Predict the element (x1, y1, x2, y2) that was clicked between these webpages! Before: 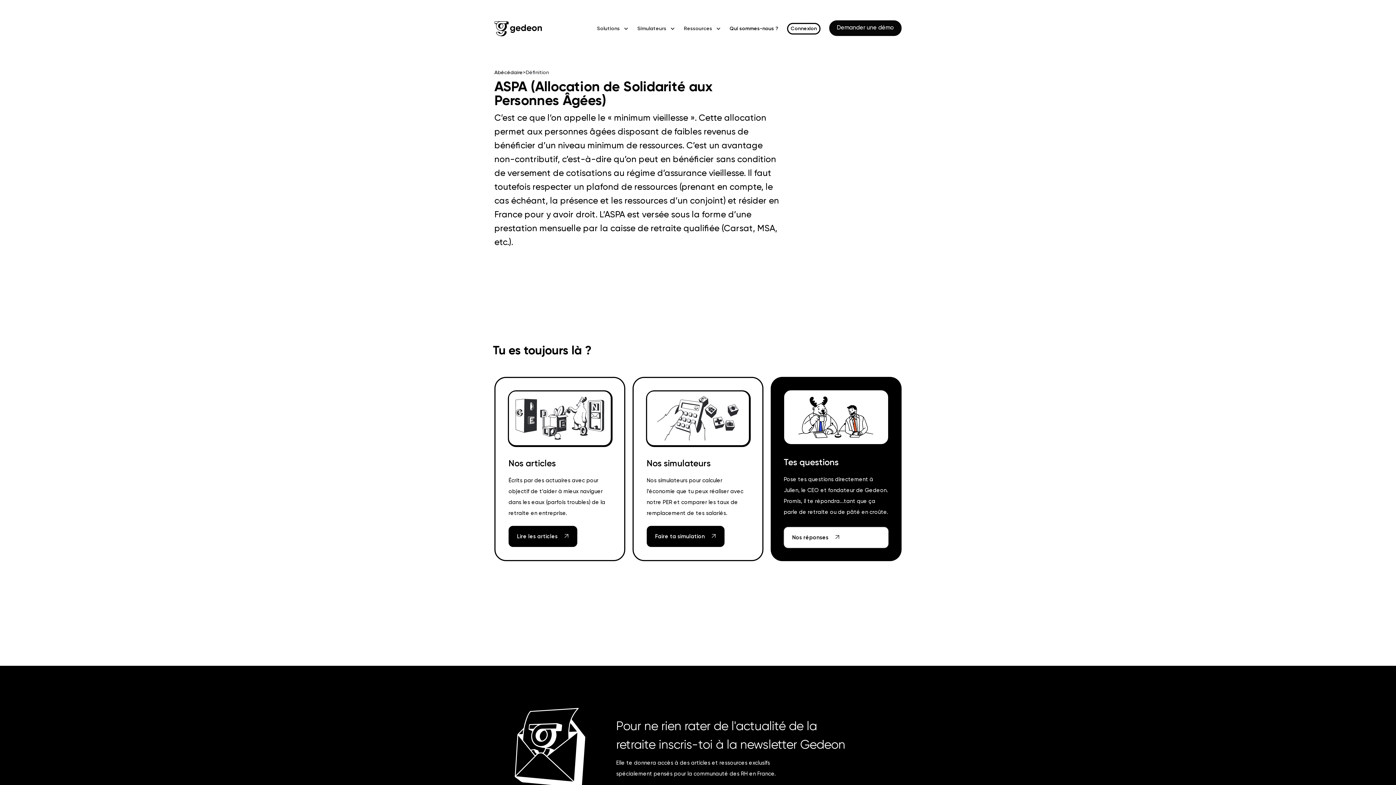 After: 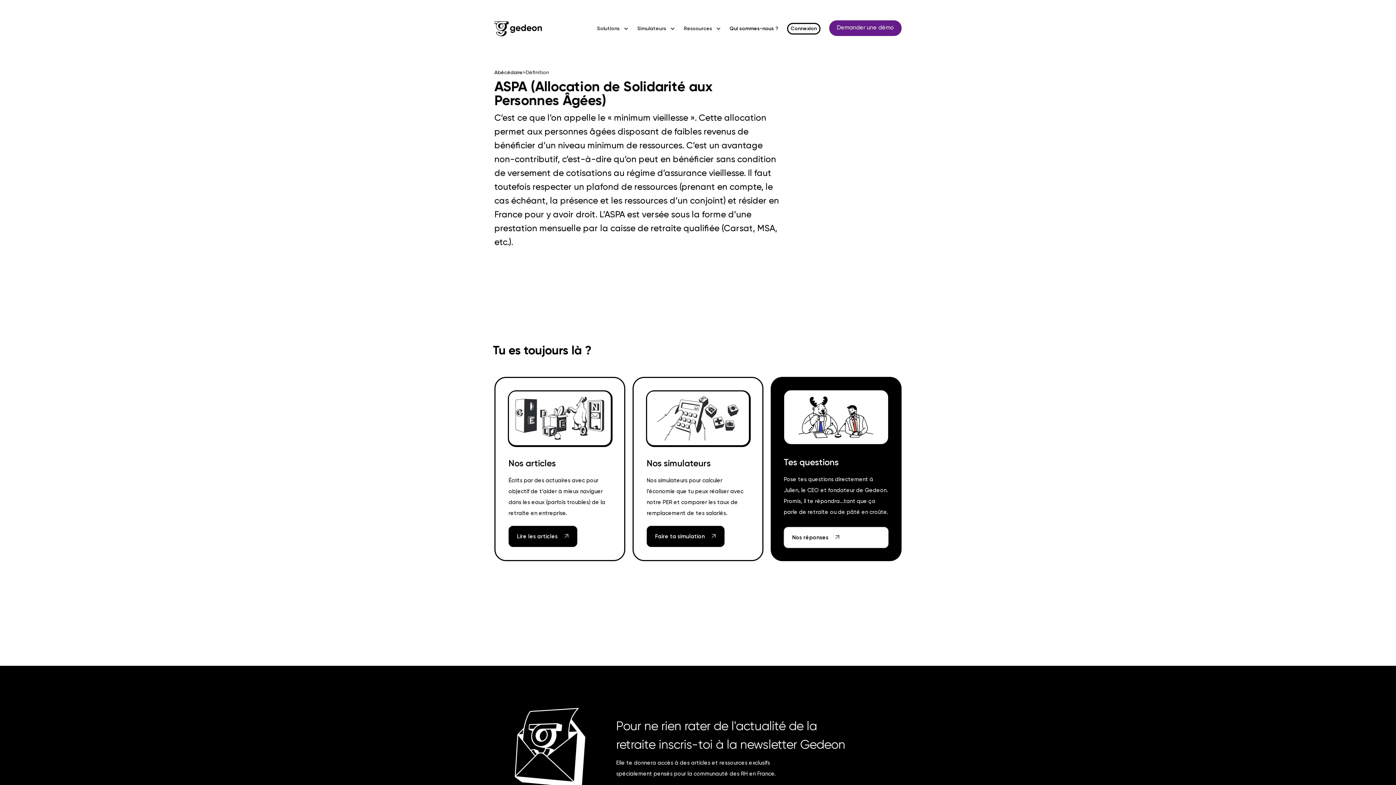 Action: label: Demander une démo bbox: (829, 20, 901, 36)